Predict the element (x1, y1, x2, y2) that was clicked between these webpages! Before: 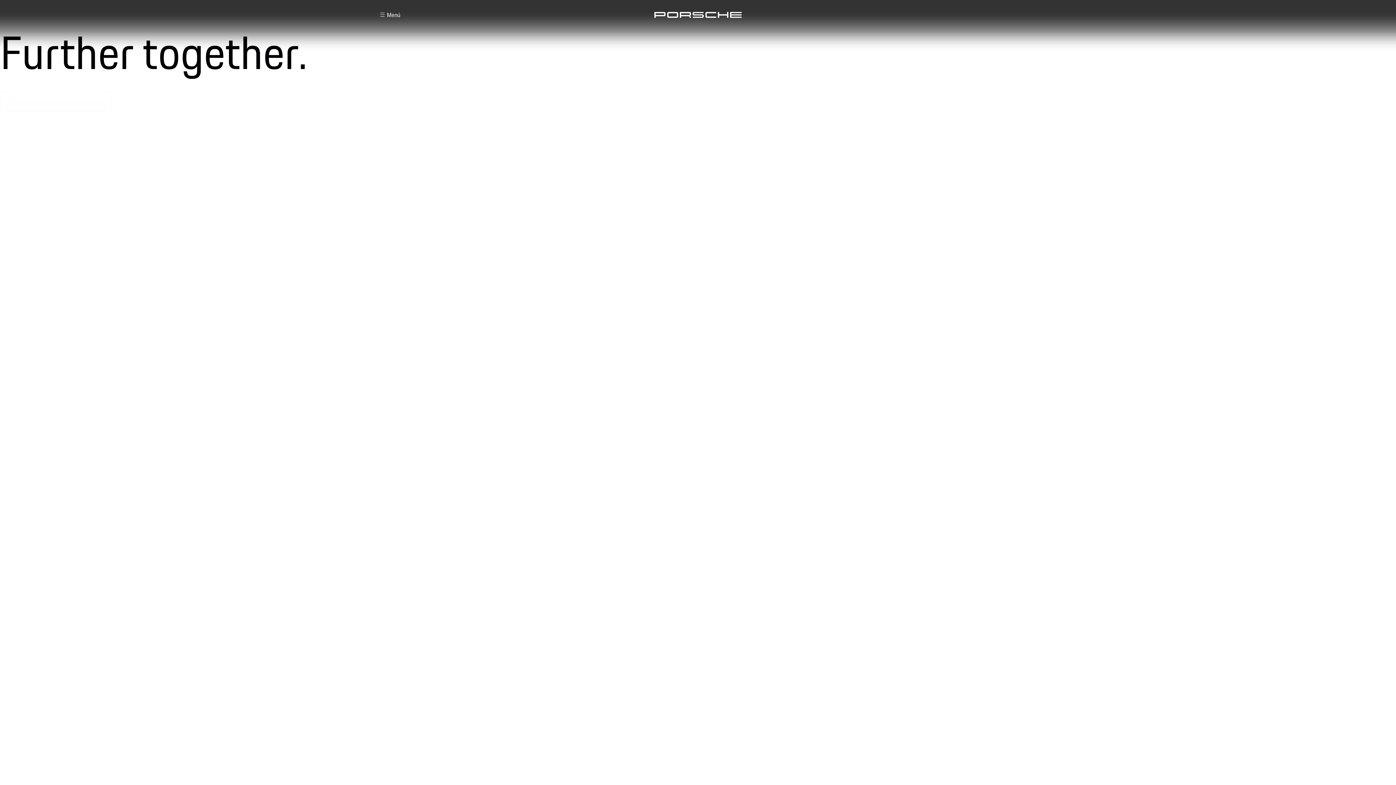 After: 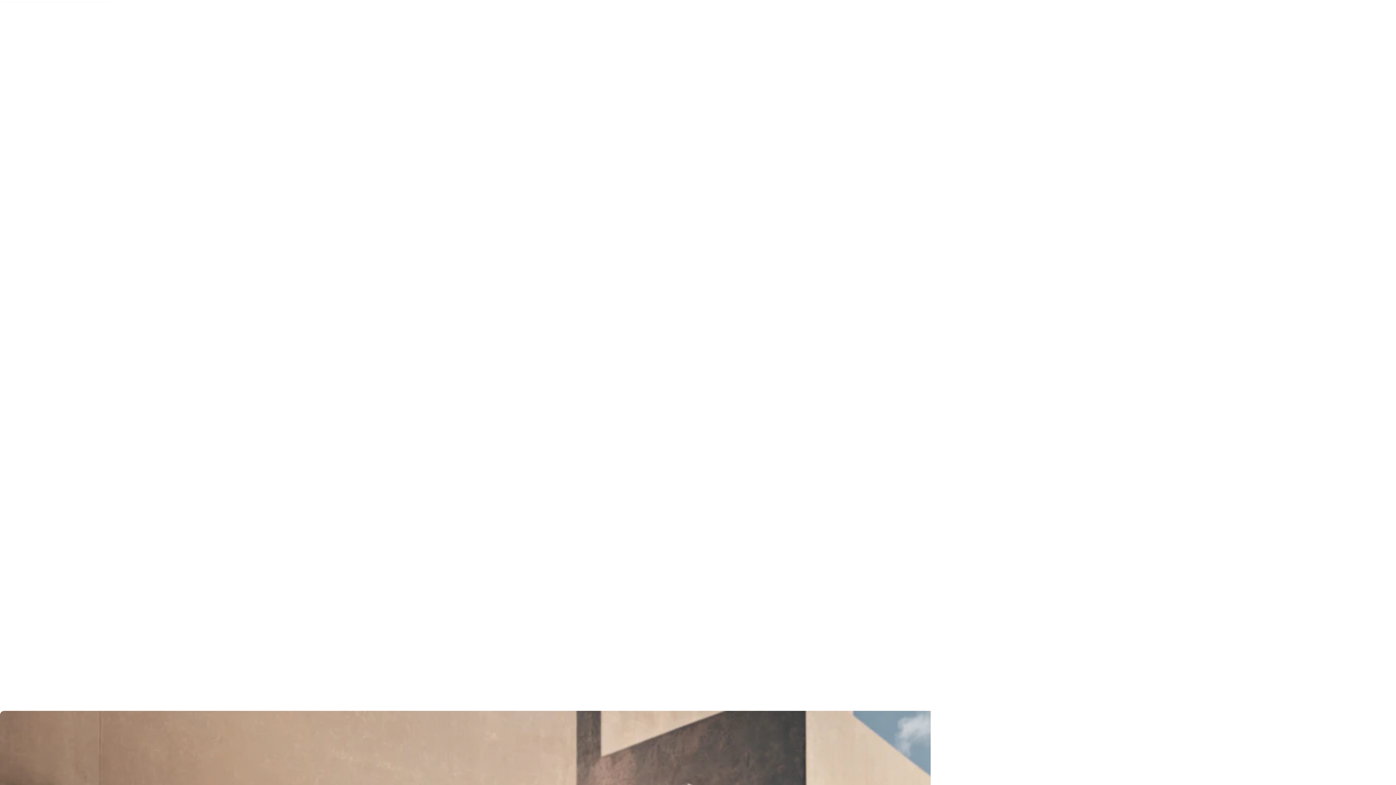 Action: bbox: (0, 124, 19, 144) label: scroll down